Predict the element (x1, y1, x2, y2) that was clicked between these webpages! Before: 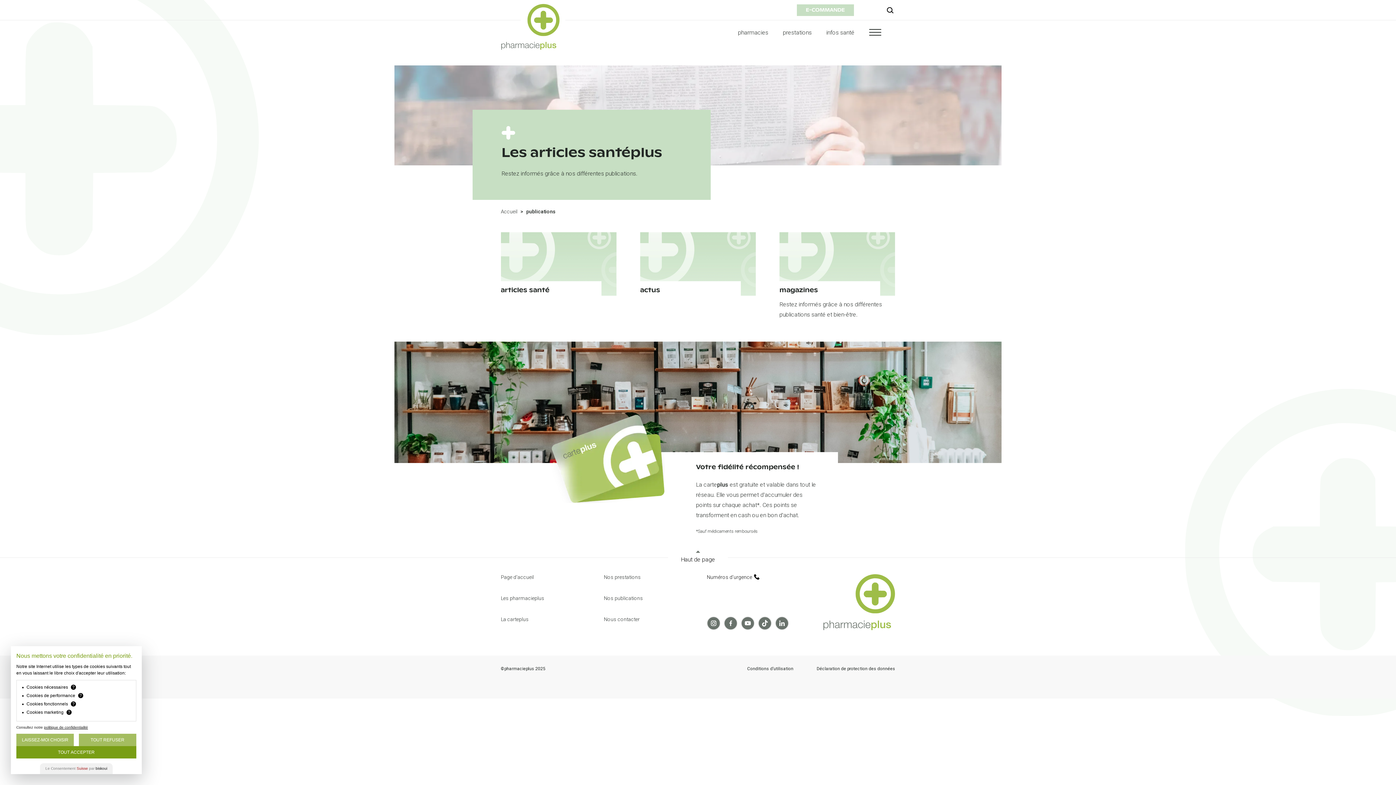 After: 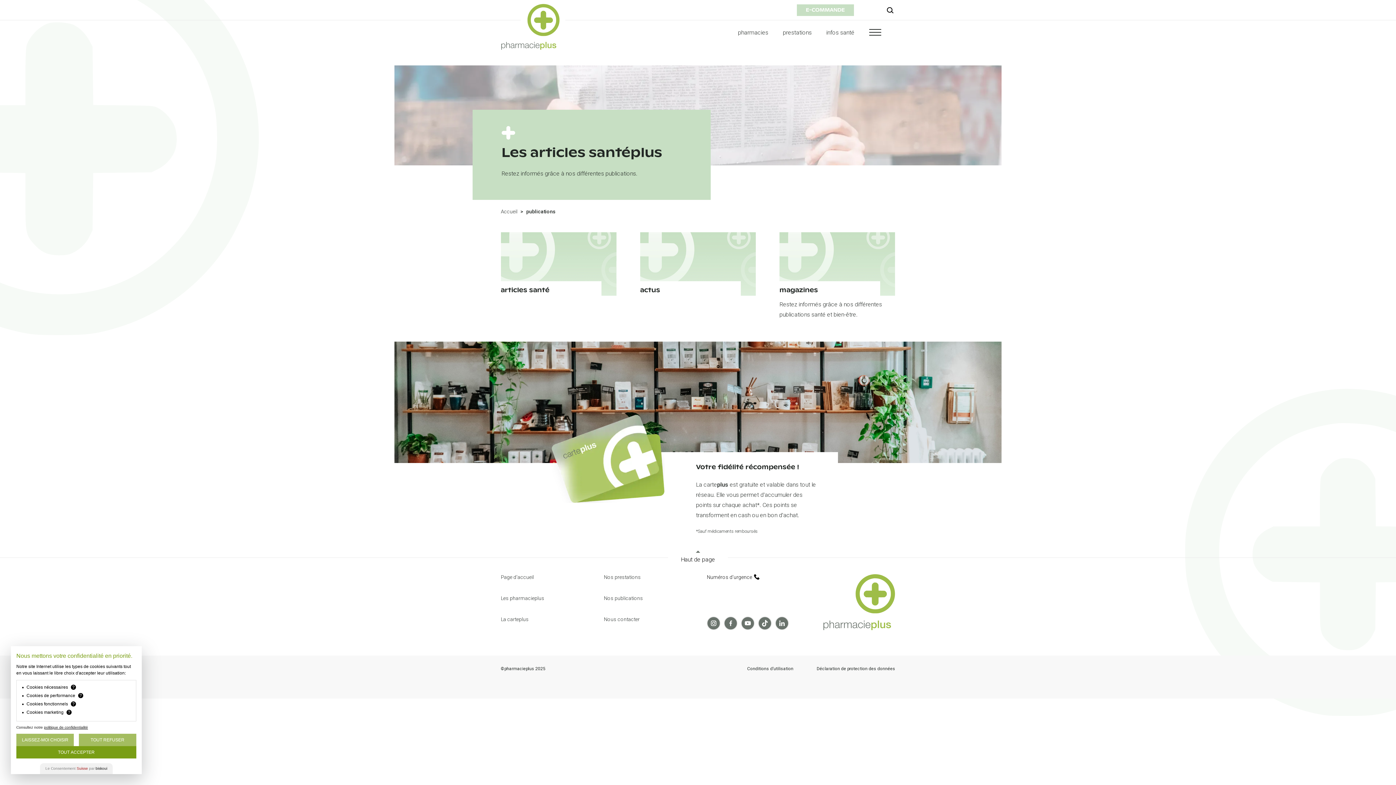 Action: bbox: (44, 725, 88, 729) label: politique de confidentialité